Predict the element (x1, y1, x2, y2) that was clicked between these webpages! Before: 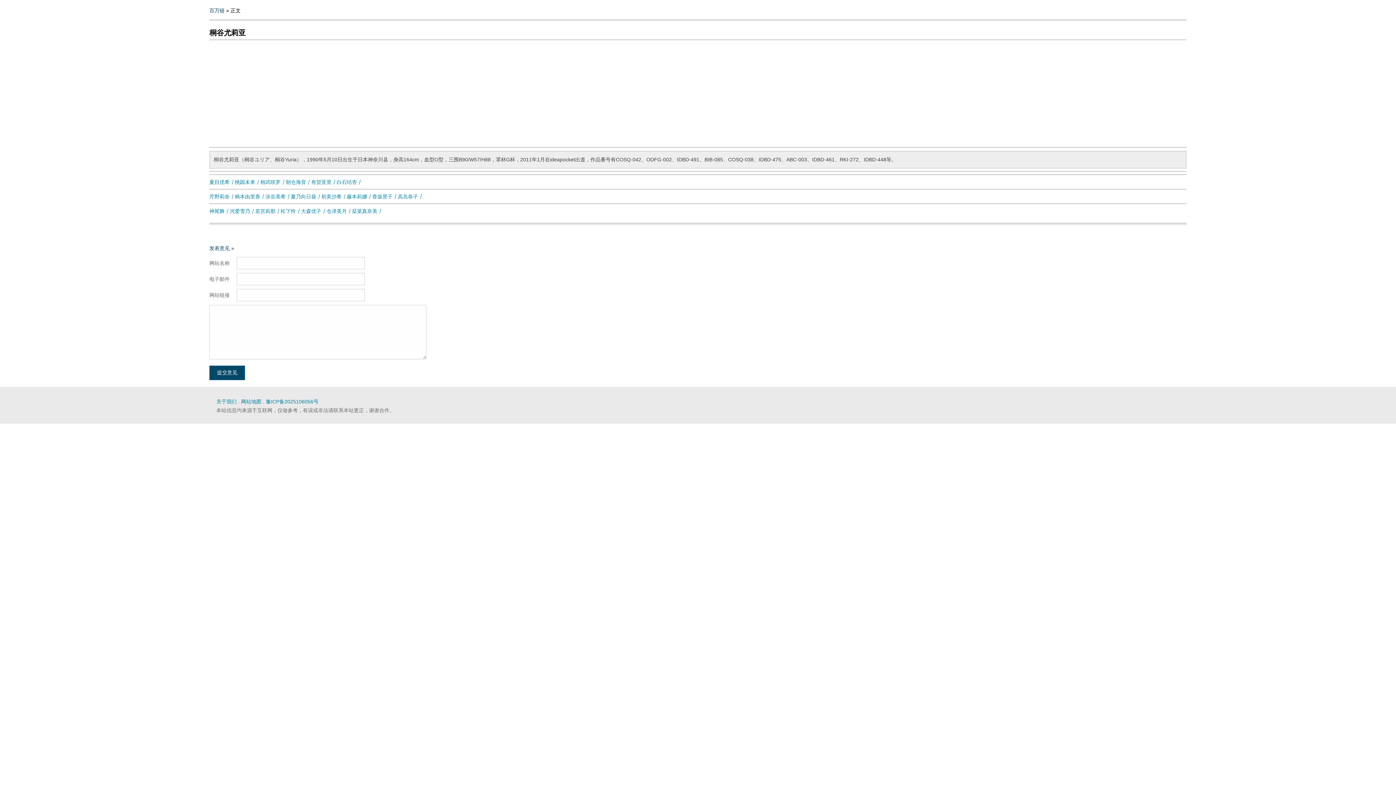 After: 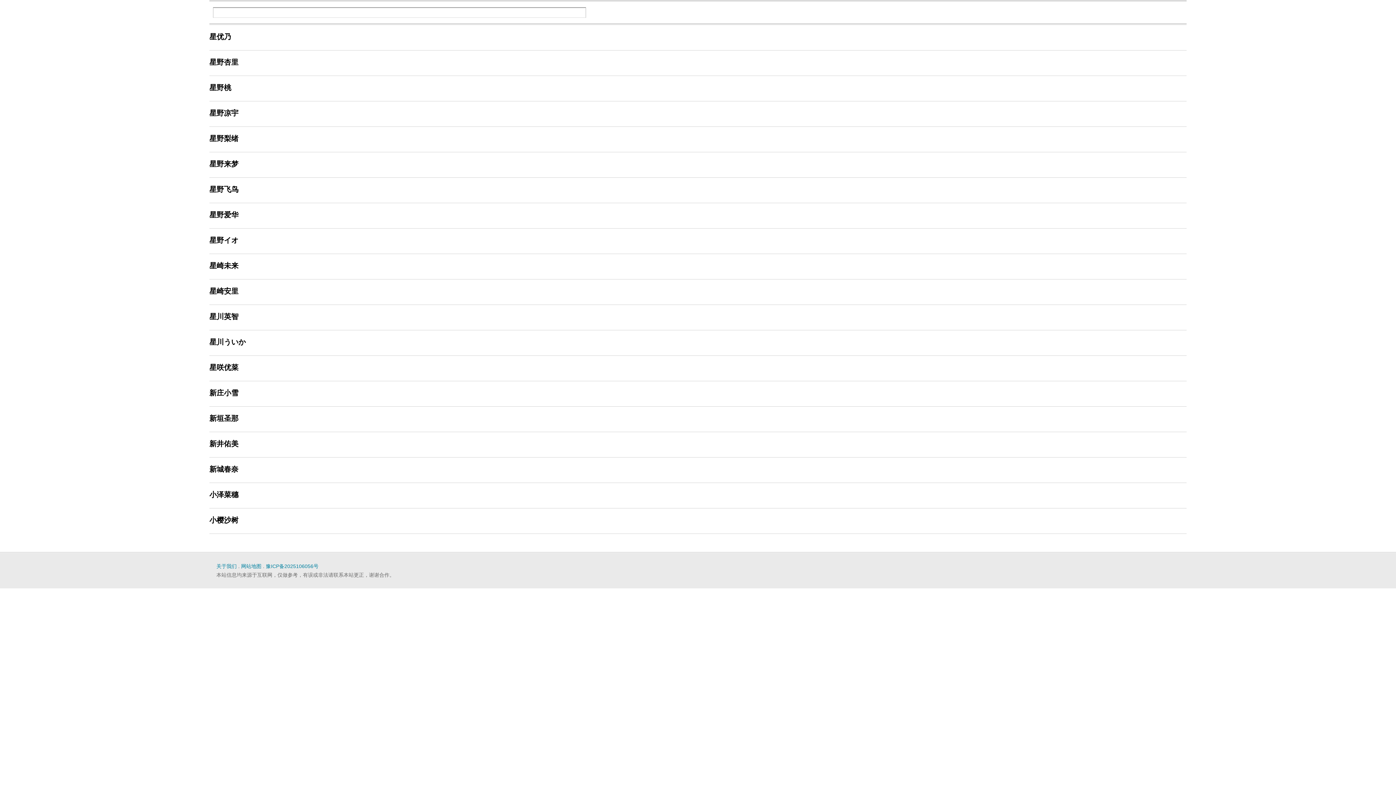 Action: bbox: (209, 7, 224, 13) label: 百万链